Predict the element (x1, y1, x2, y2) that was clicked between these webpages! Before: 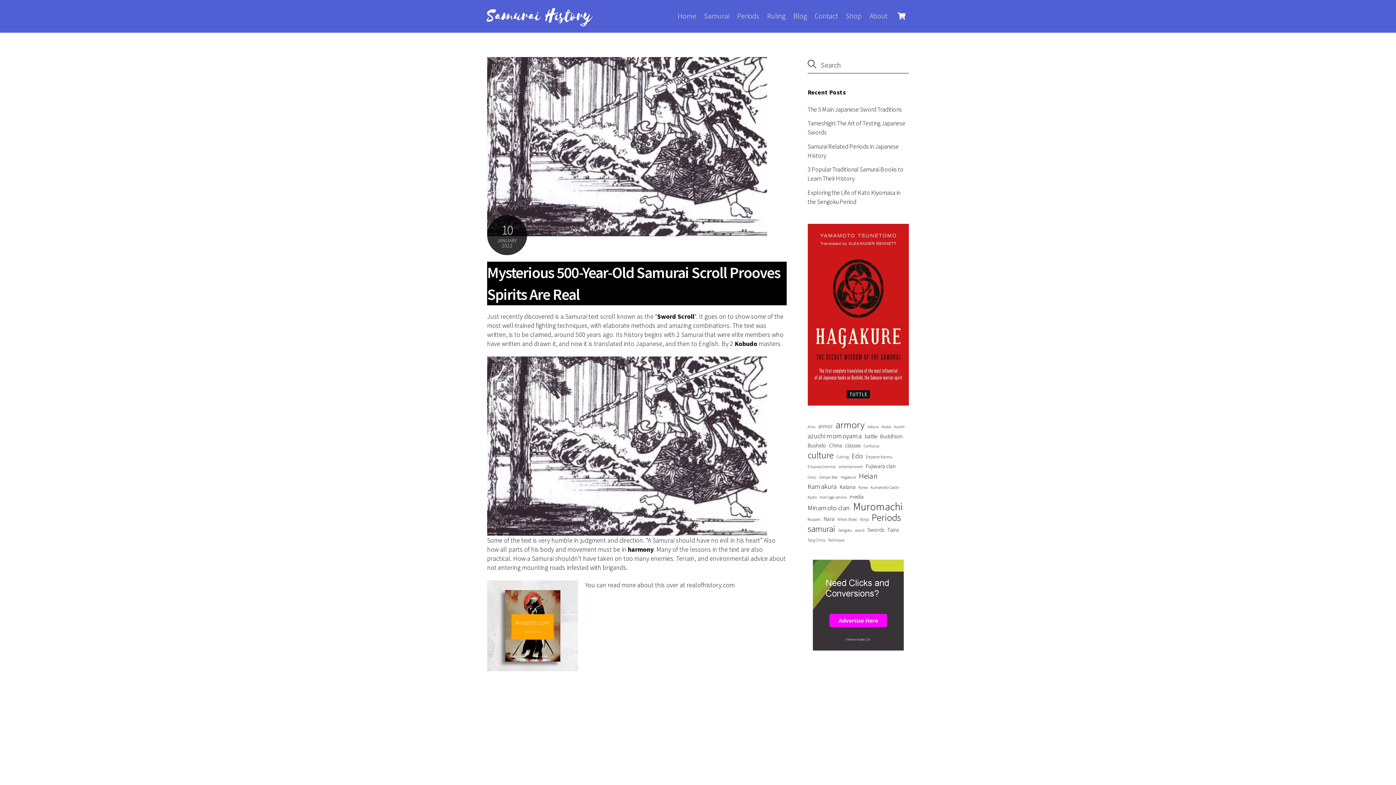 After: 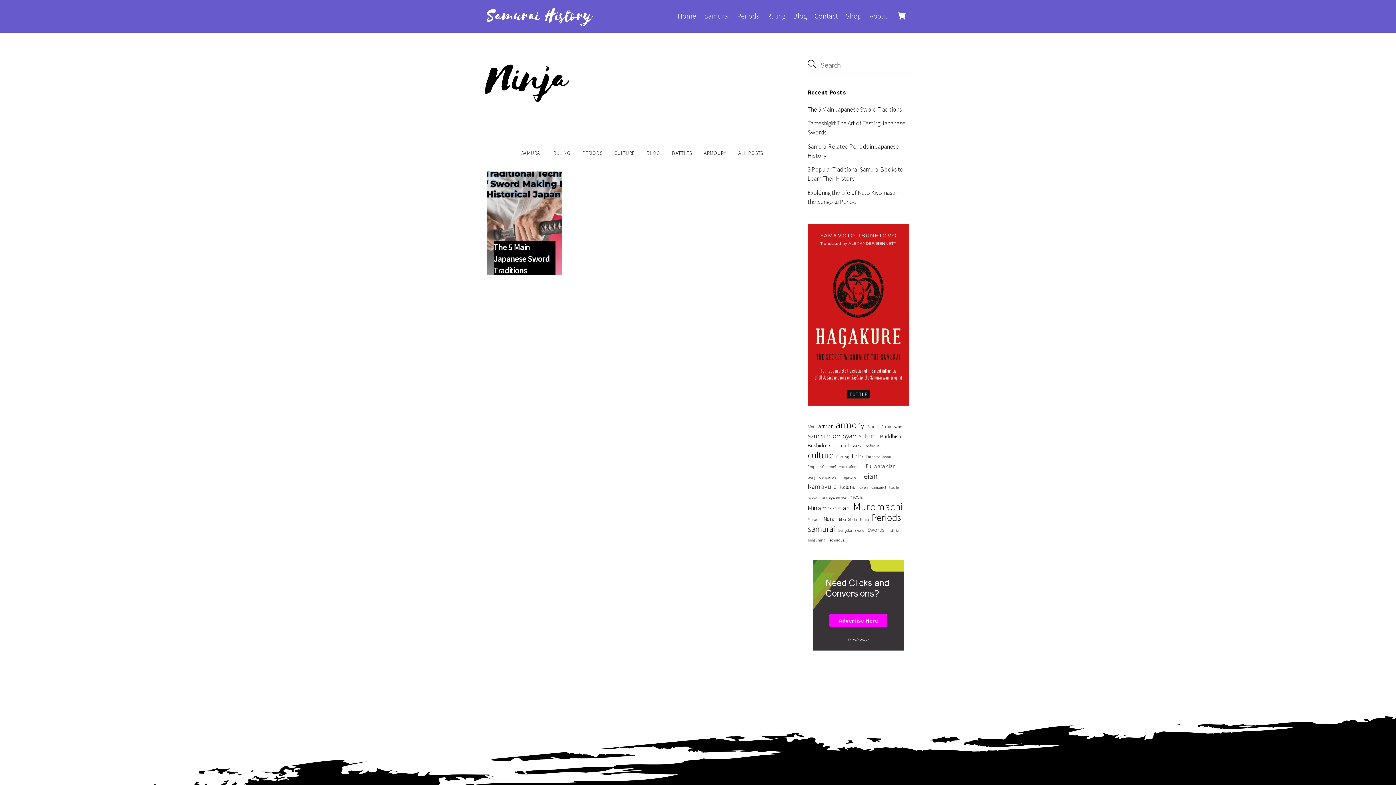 Action: label: Ninja (1 item) bbox: (860, 515, 868, 524)